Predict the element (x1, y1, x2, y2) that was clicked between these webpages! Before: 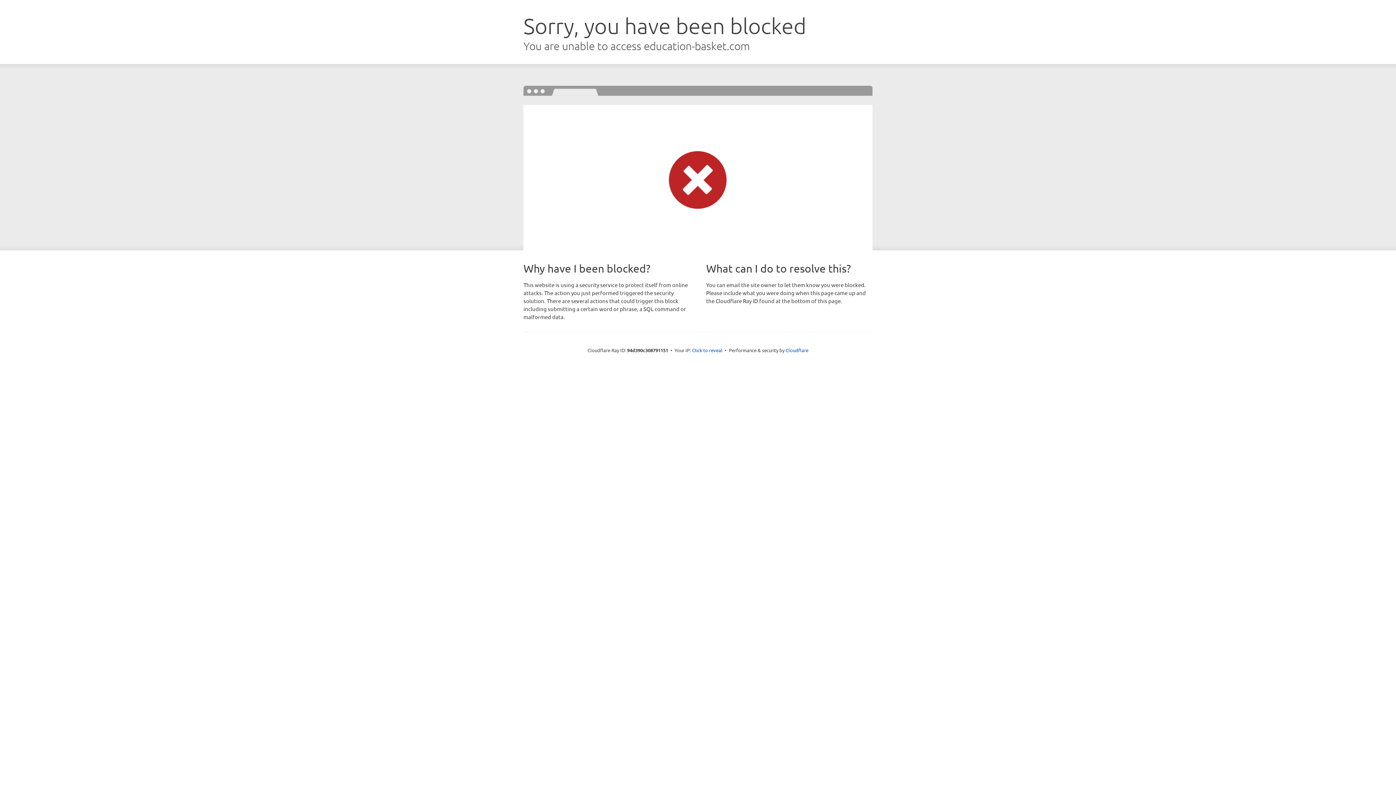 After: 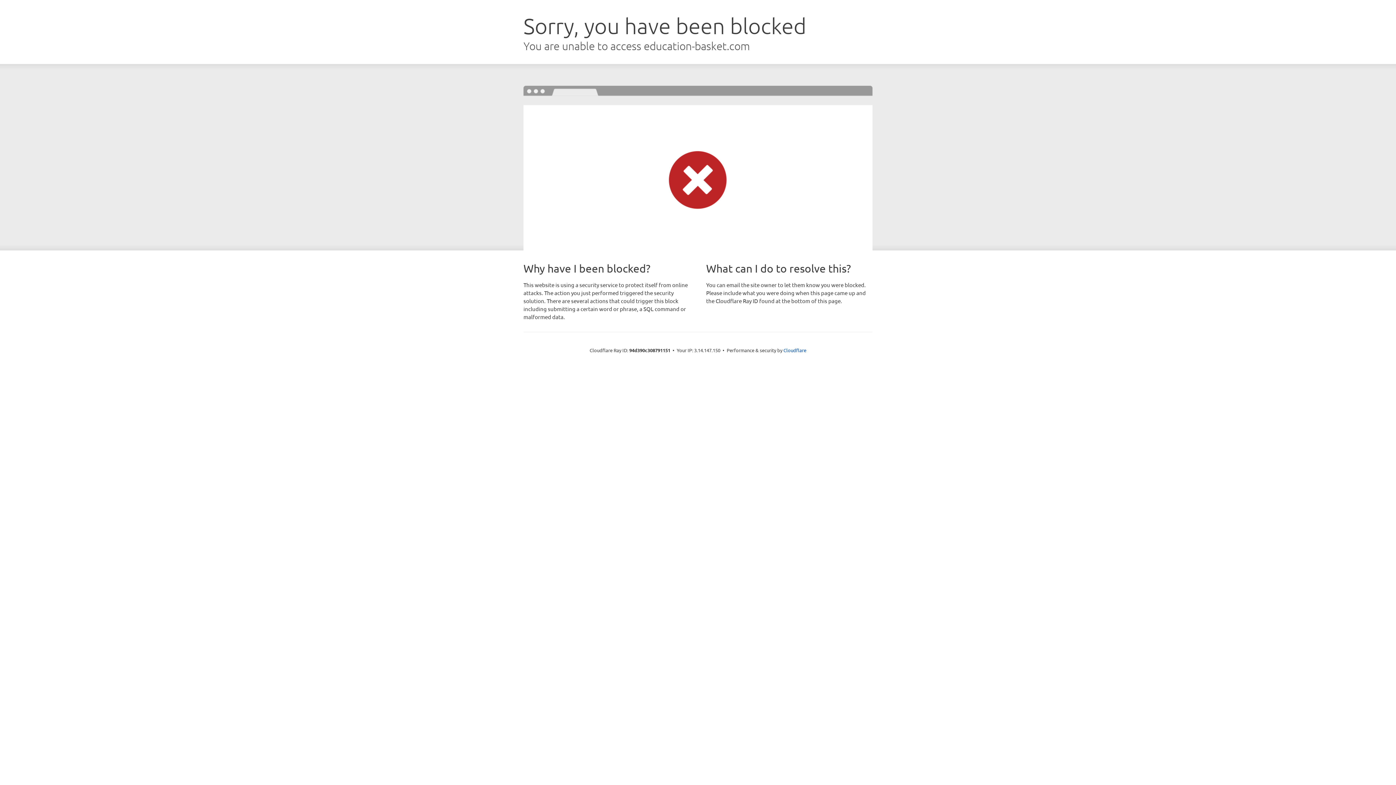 Action: bbox: (692, 346, 722, 353) label: Click to reveal